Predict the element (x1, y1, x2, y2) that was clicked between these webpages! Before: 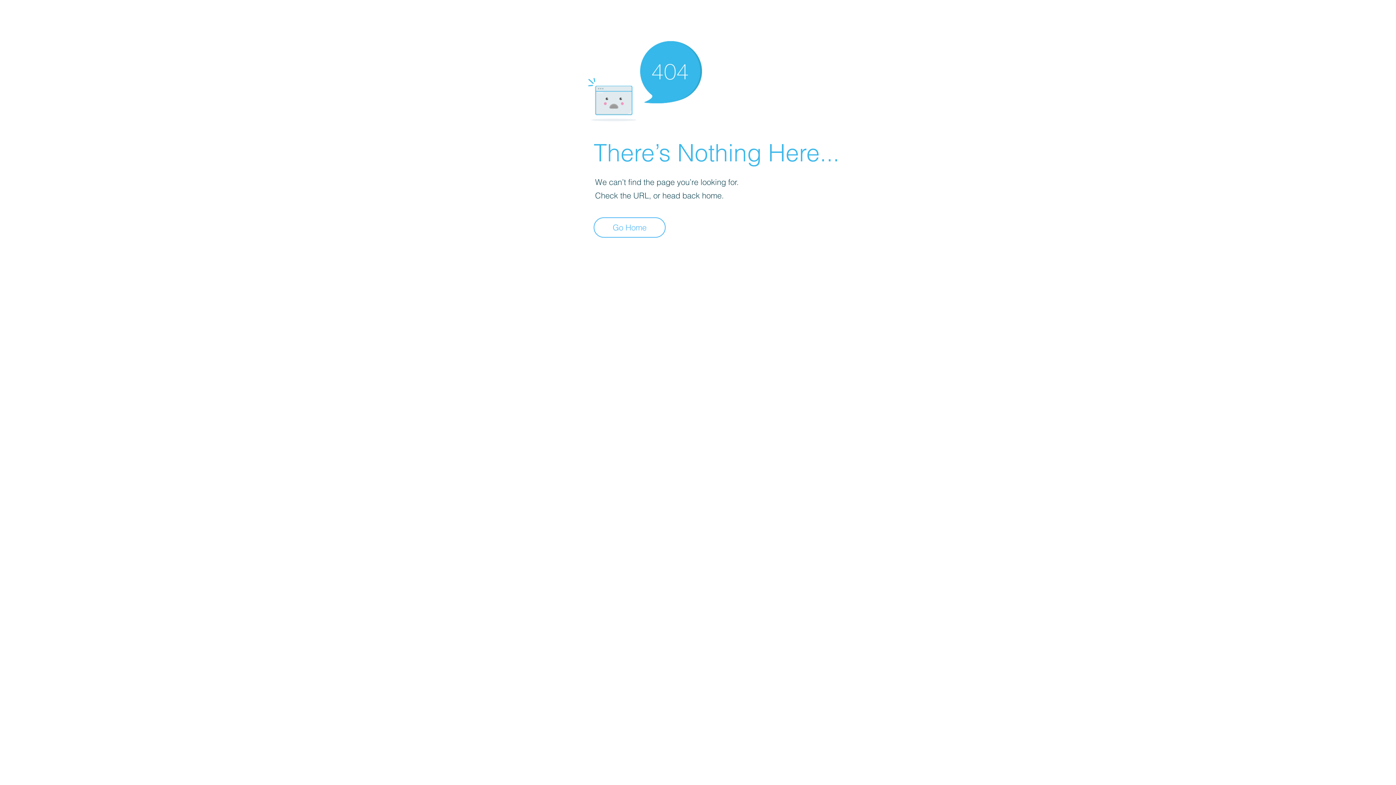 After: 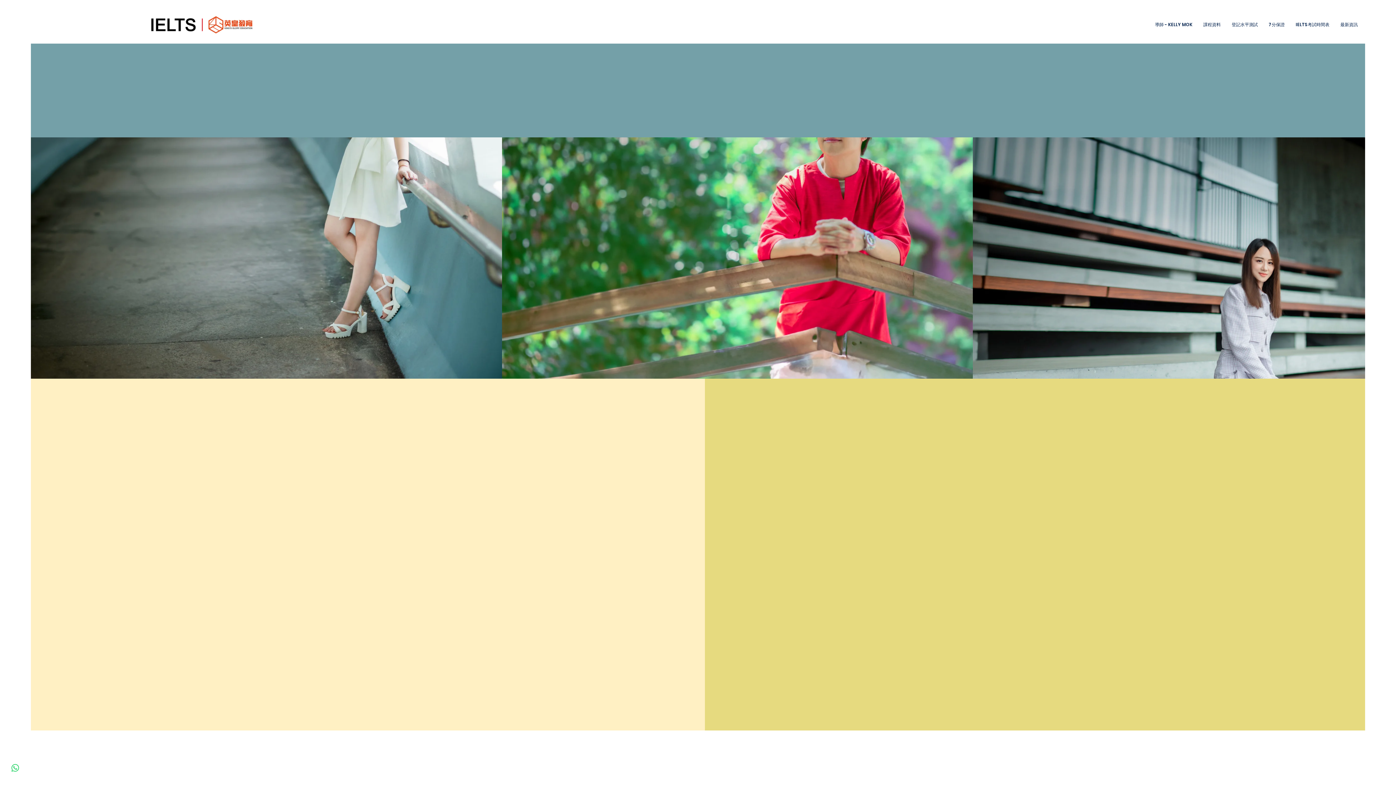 Action: bbox: (593, 217, 665, 237) label: Go Home